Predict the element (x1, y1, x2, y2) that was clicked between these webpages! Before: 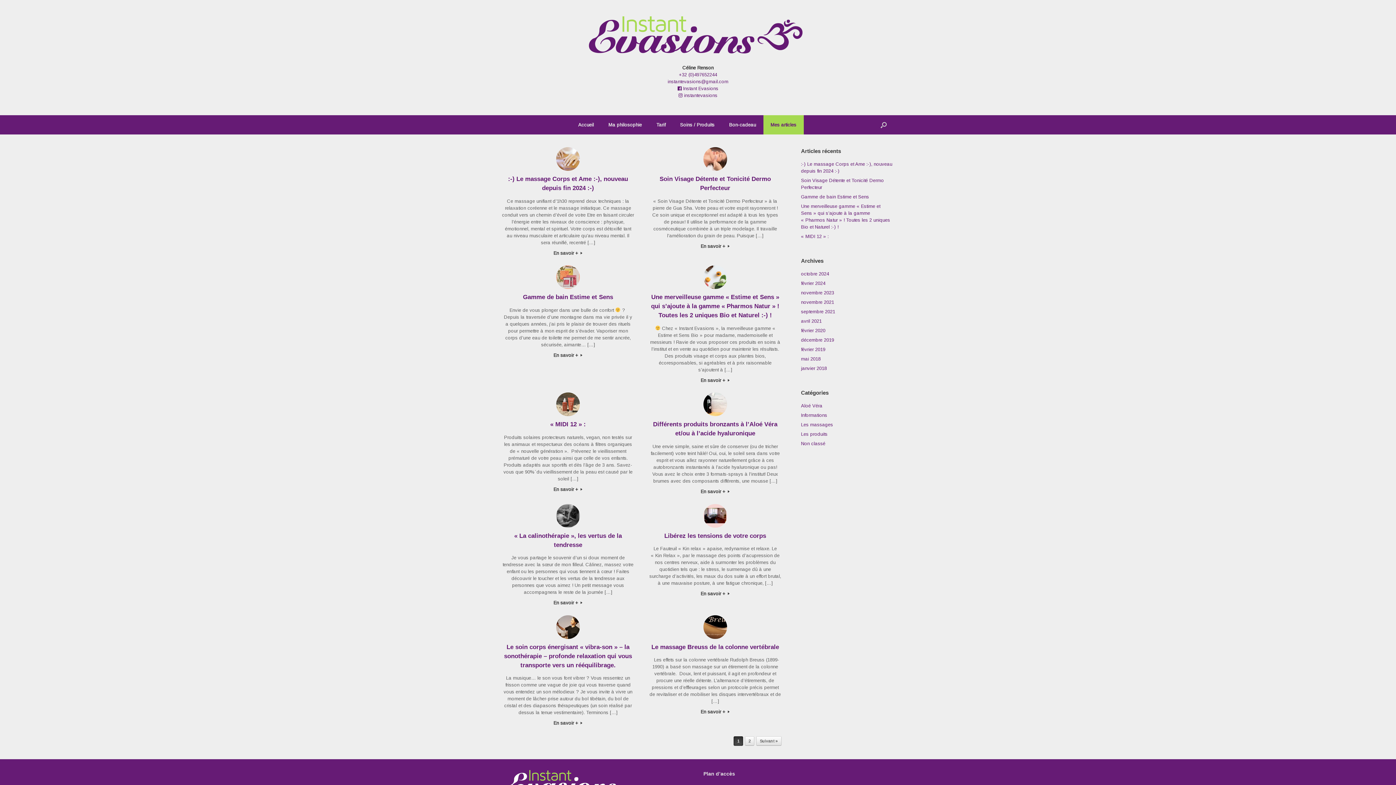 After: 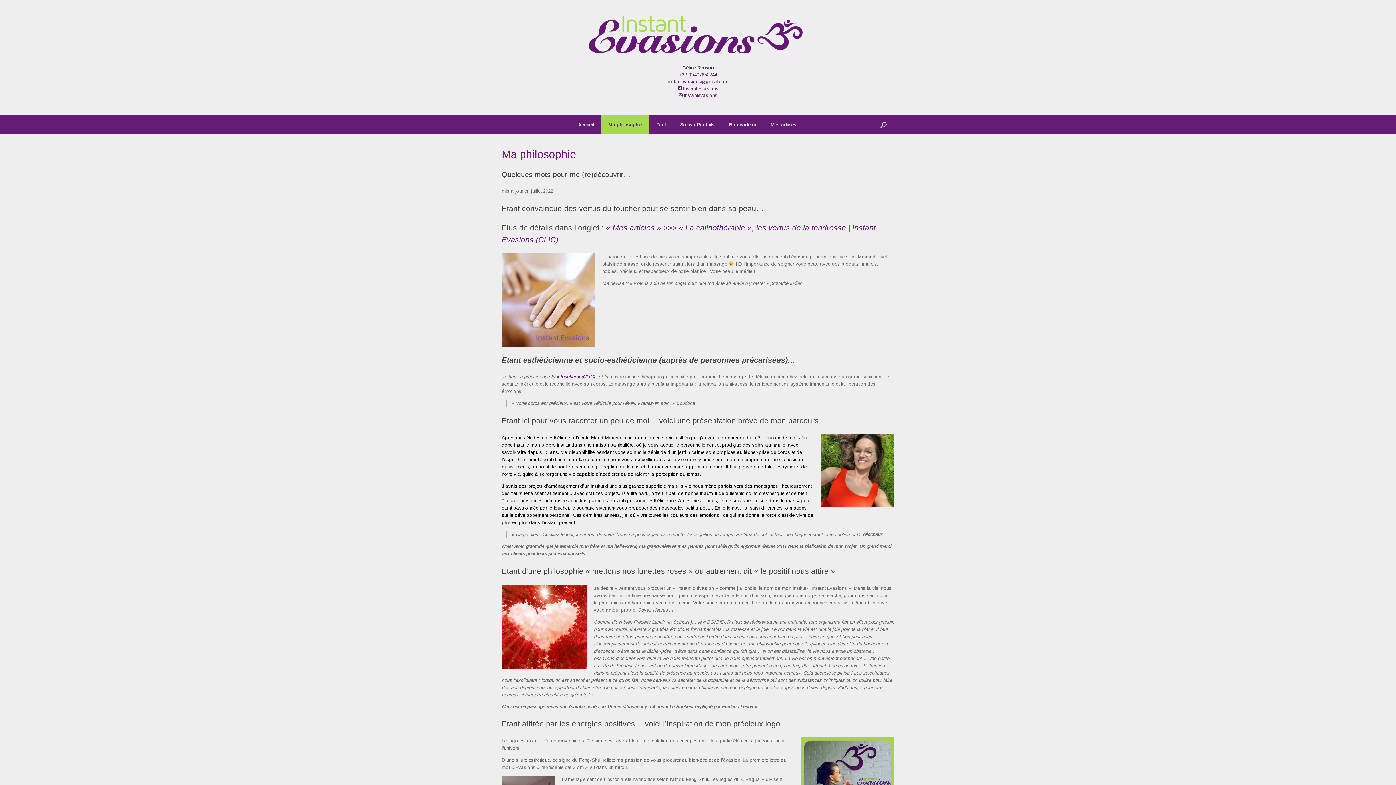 Action: bbox: (601, 115, 649, 134) label: Ma philosophie